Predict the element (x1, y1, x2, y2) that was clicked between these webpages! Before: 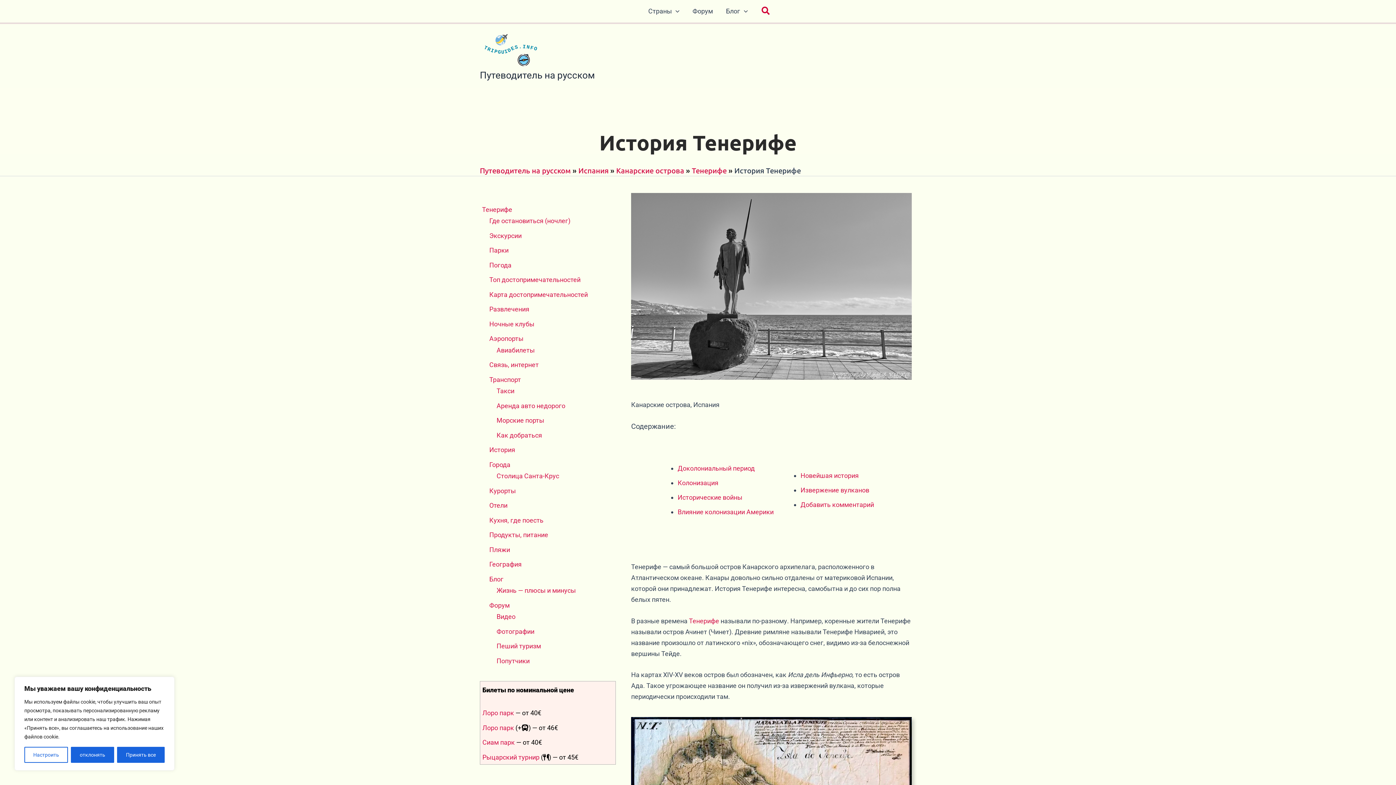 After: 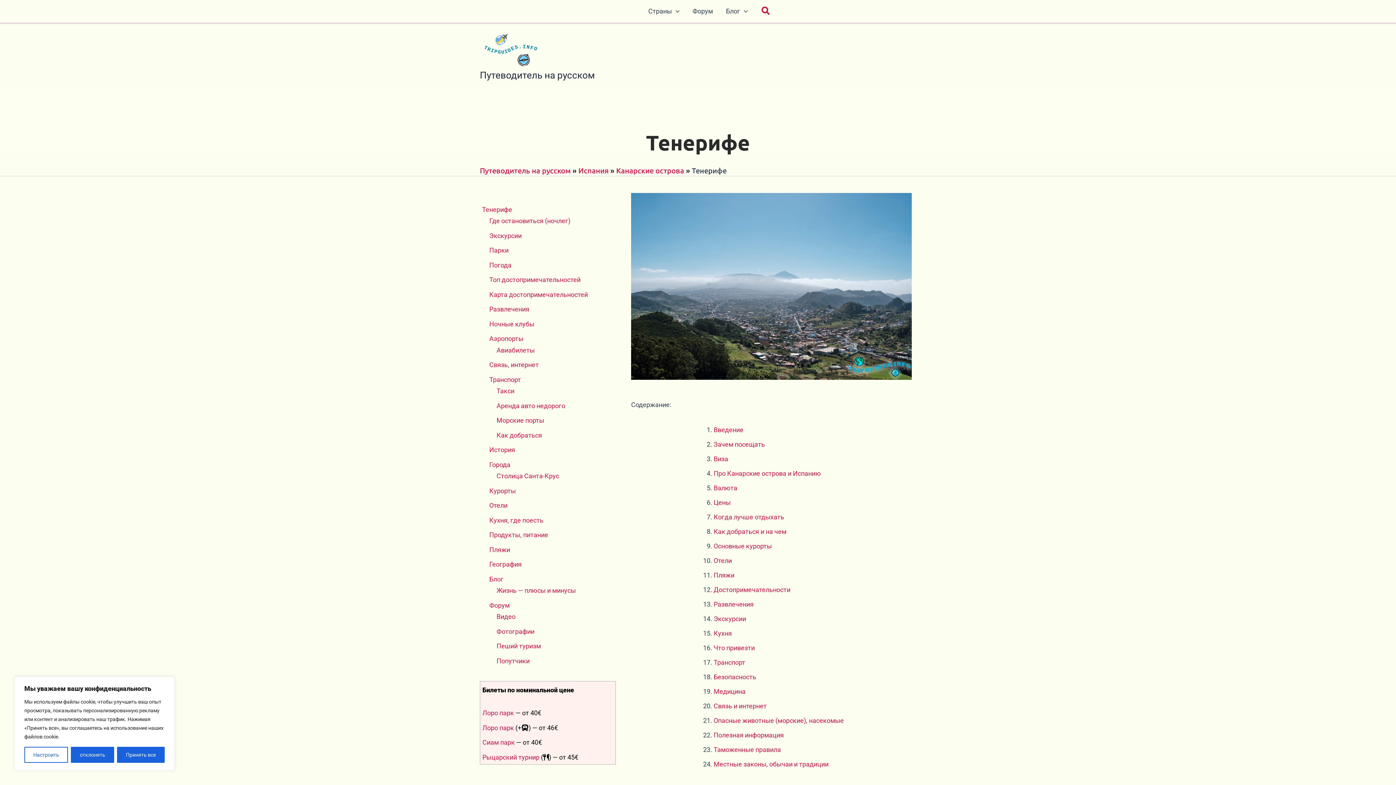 Action: bbox: (482, 205, 512, 213) label: Тенерифе